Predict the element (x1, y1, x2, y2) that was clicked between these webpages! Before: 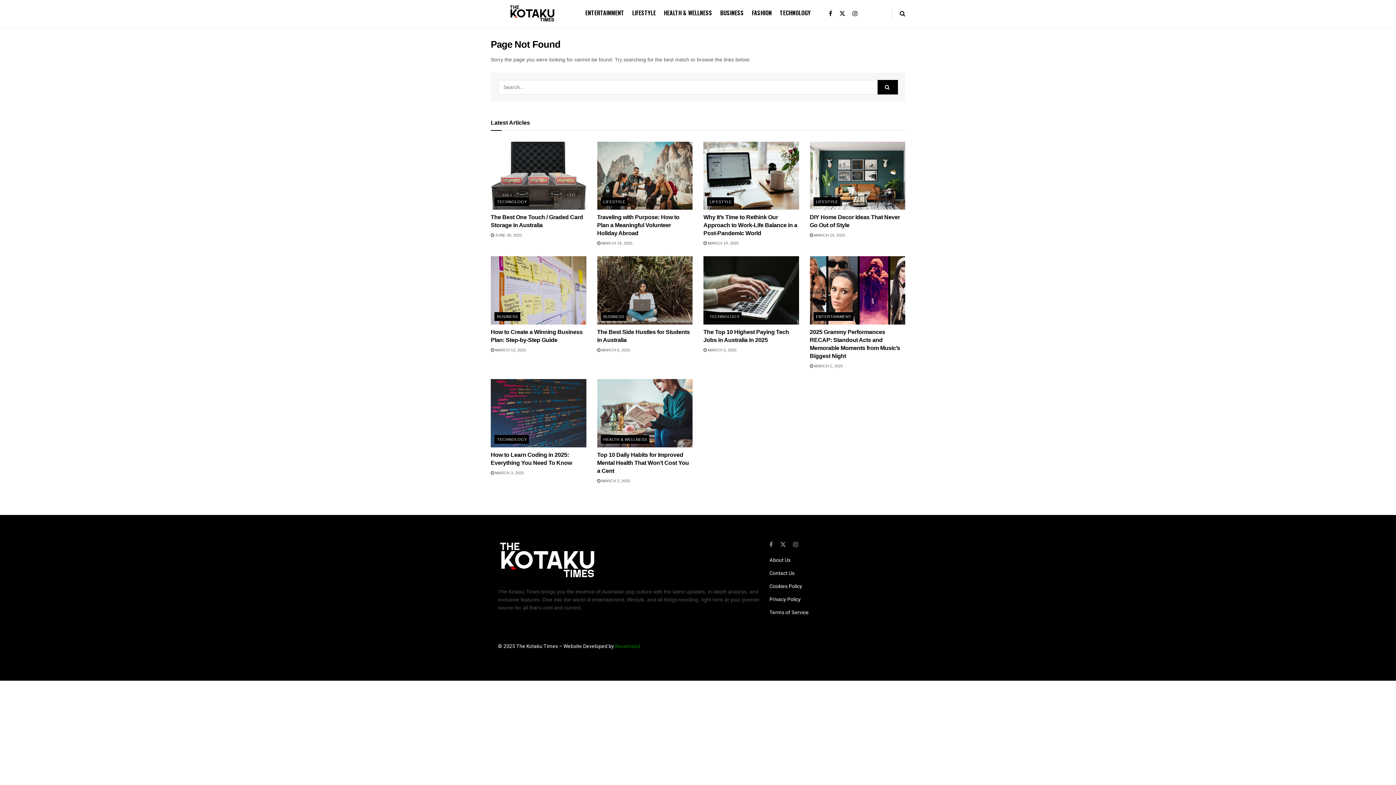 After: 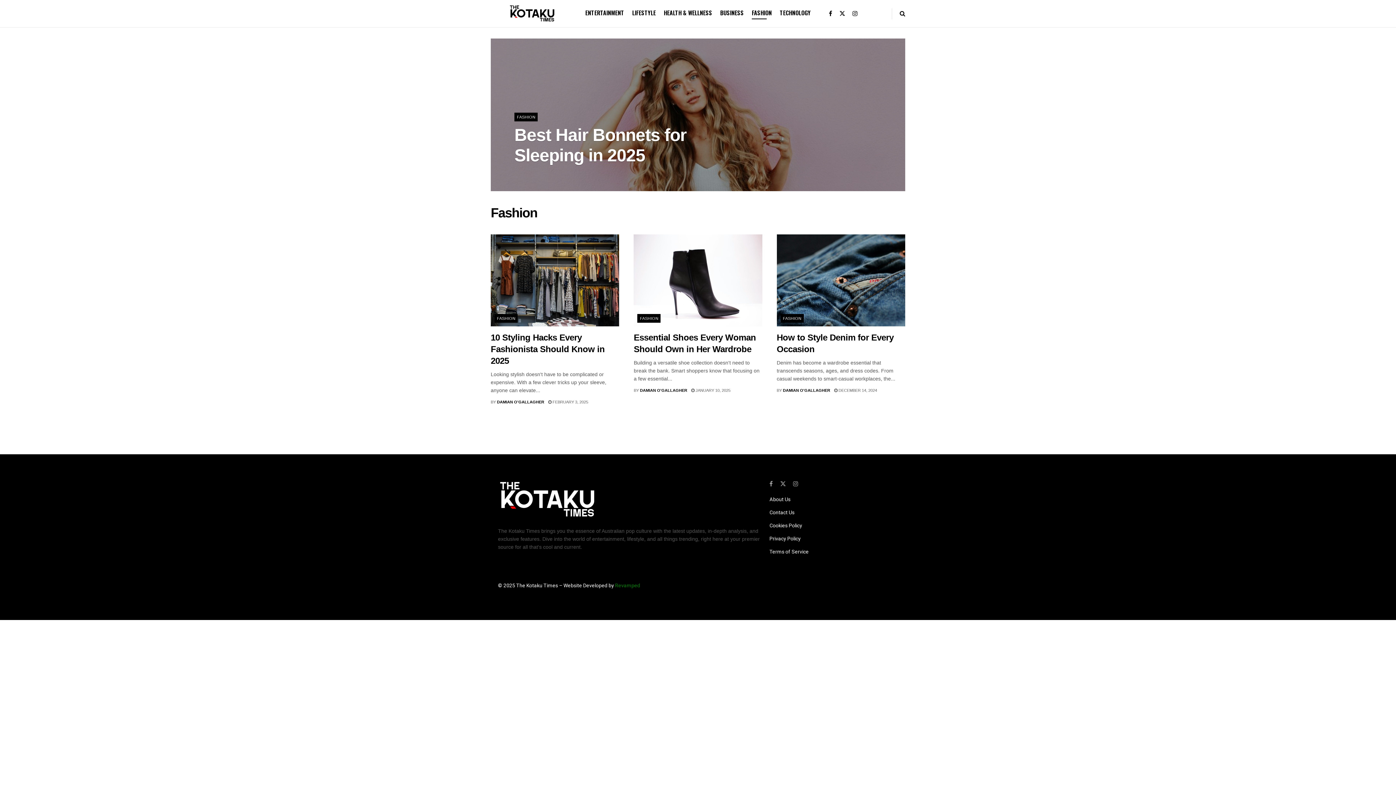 Action: bbox: (752, 6, 772, 19) label: FASHION